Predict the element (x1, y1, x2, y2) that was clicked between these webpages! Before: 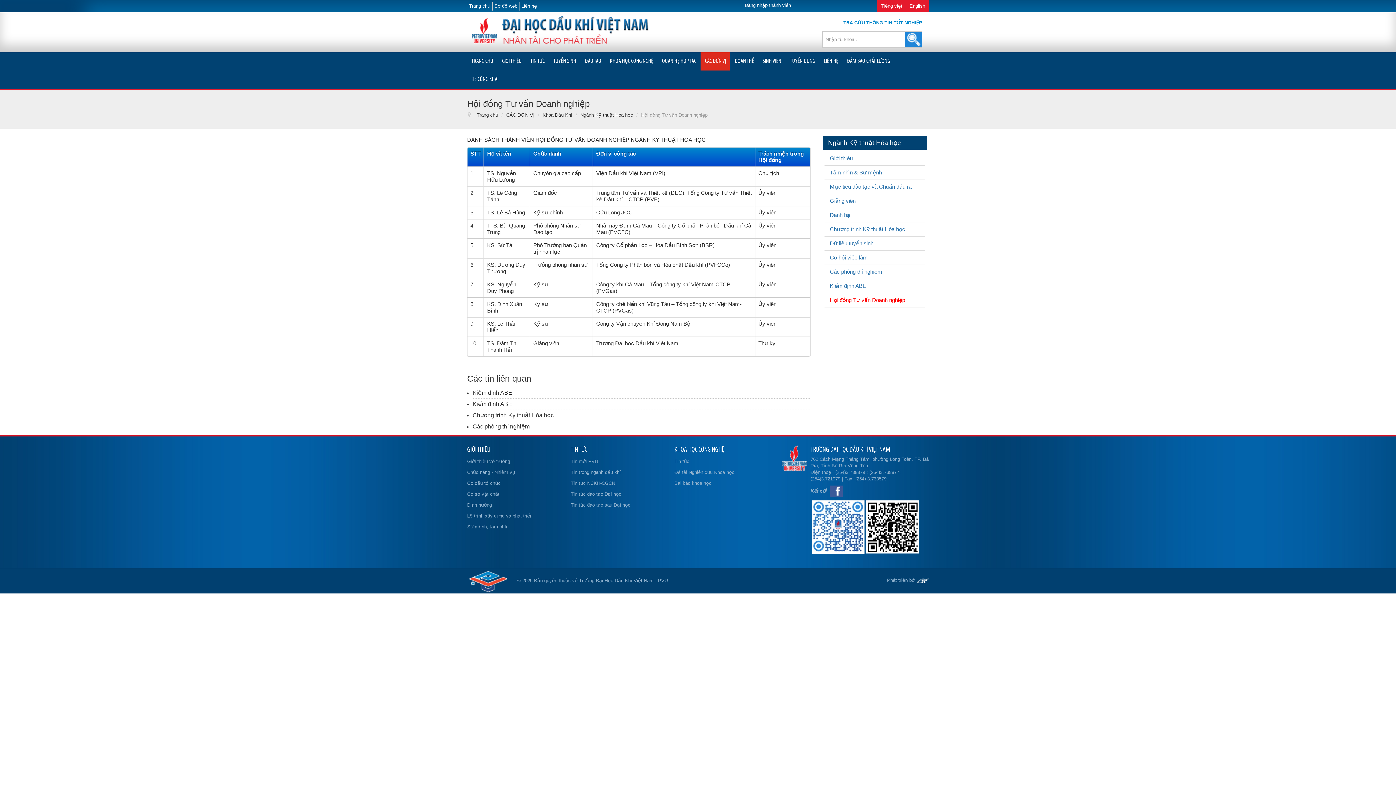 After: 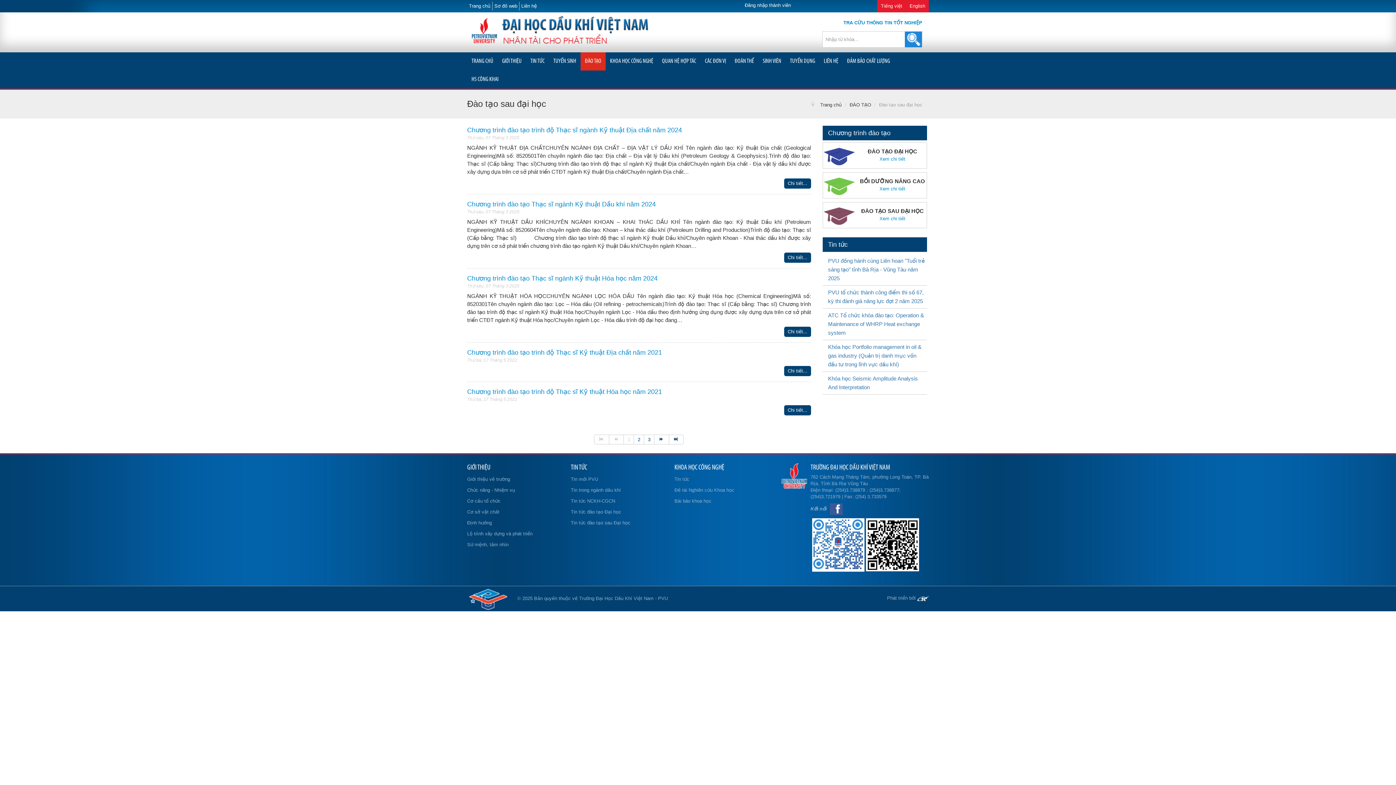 Action: label: Tin tức đào tạo sau Đại học bbox: (570, 500, 668, 510)